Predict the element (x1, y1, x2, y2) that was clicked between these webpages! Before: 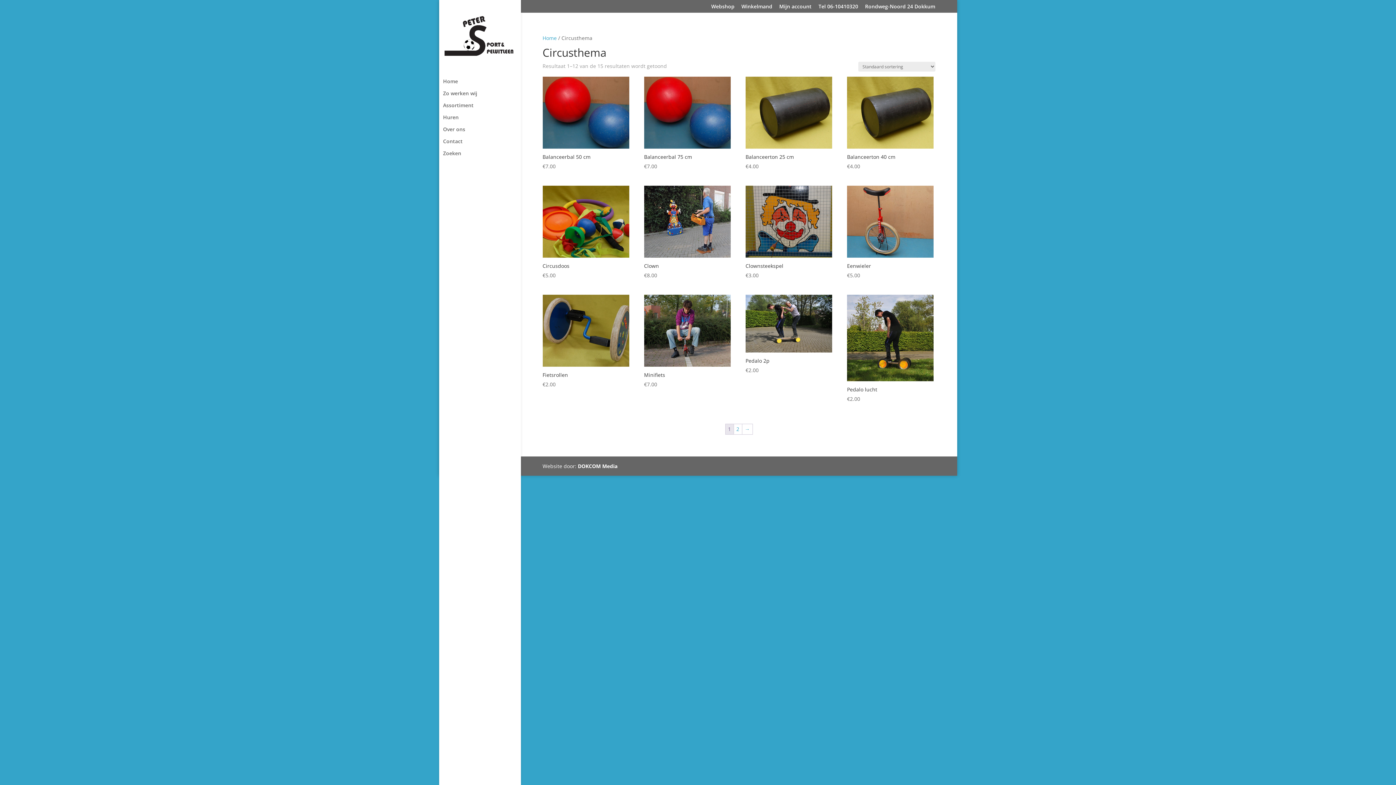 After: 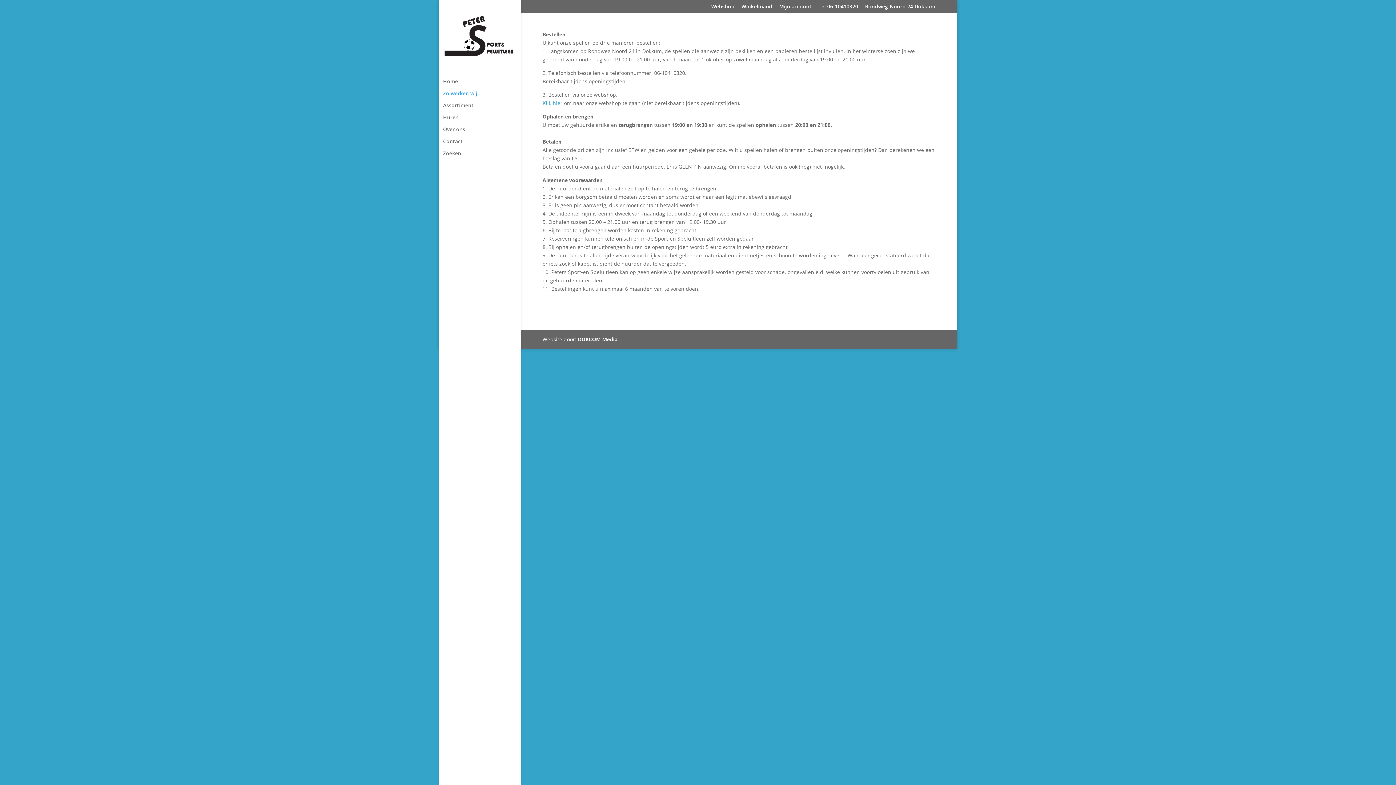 Action: label: Zo werken wij bbox: (443, 90, 531, 102)